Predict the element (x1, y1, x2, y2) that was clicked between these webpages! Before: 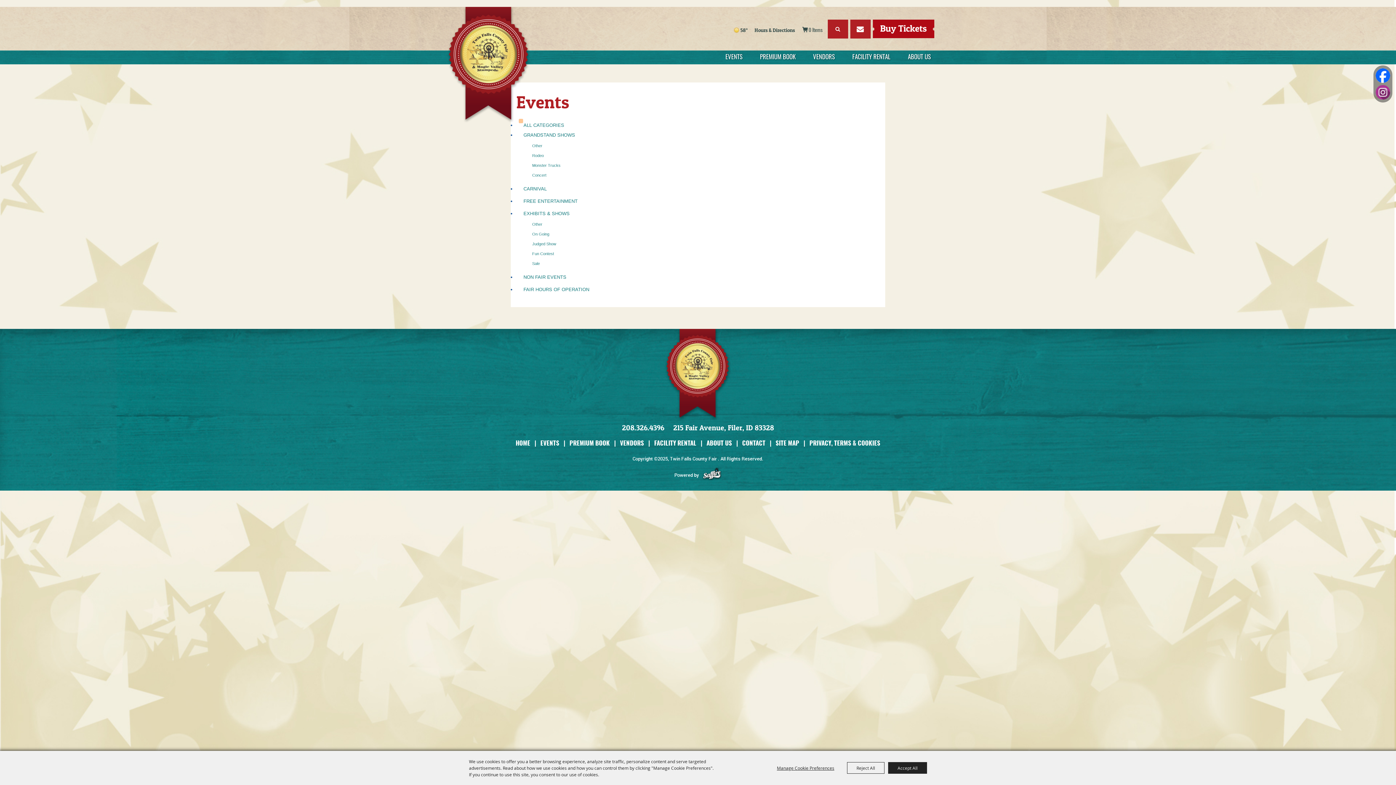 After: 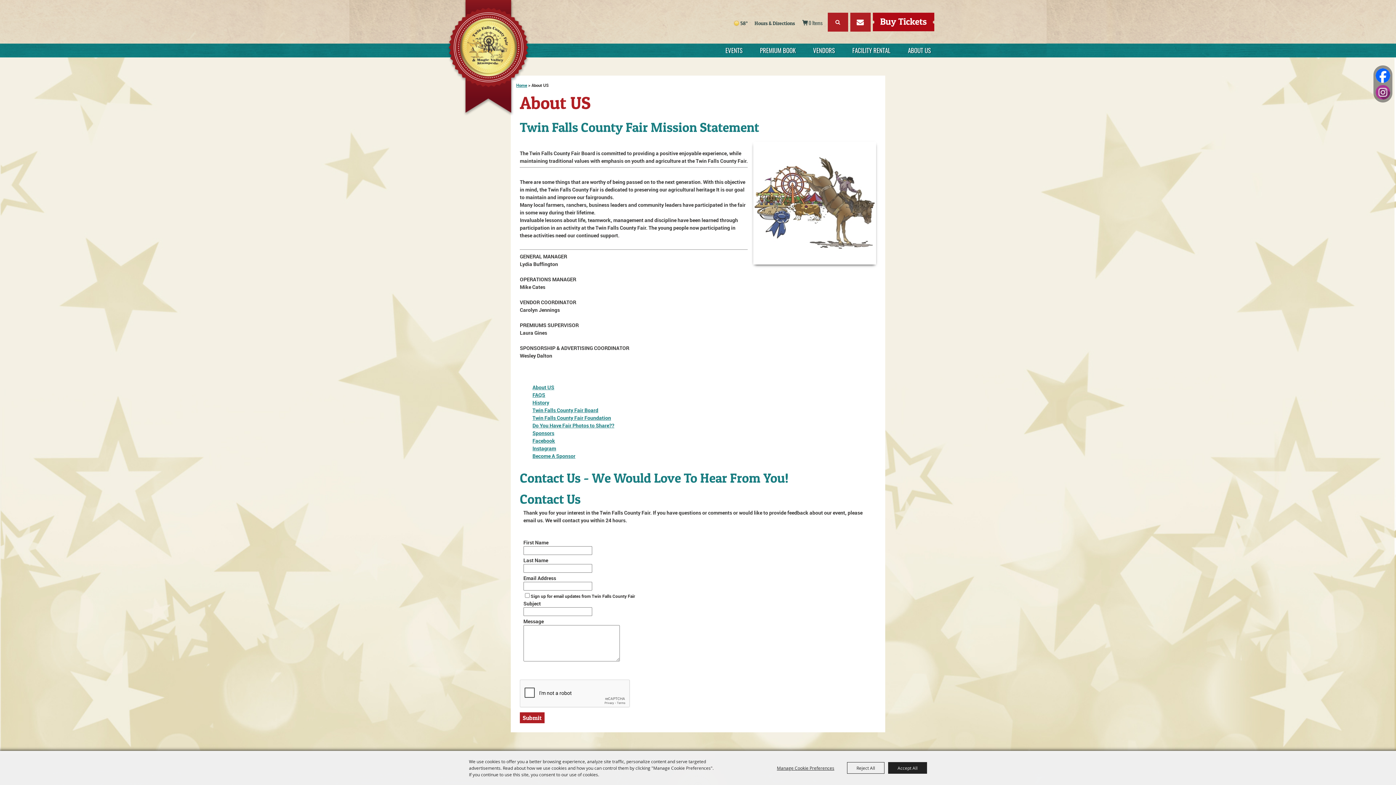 Action: label: ABOUT US bbox: (706, 438, 732, 447)